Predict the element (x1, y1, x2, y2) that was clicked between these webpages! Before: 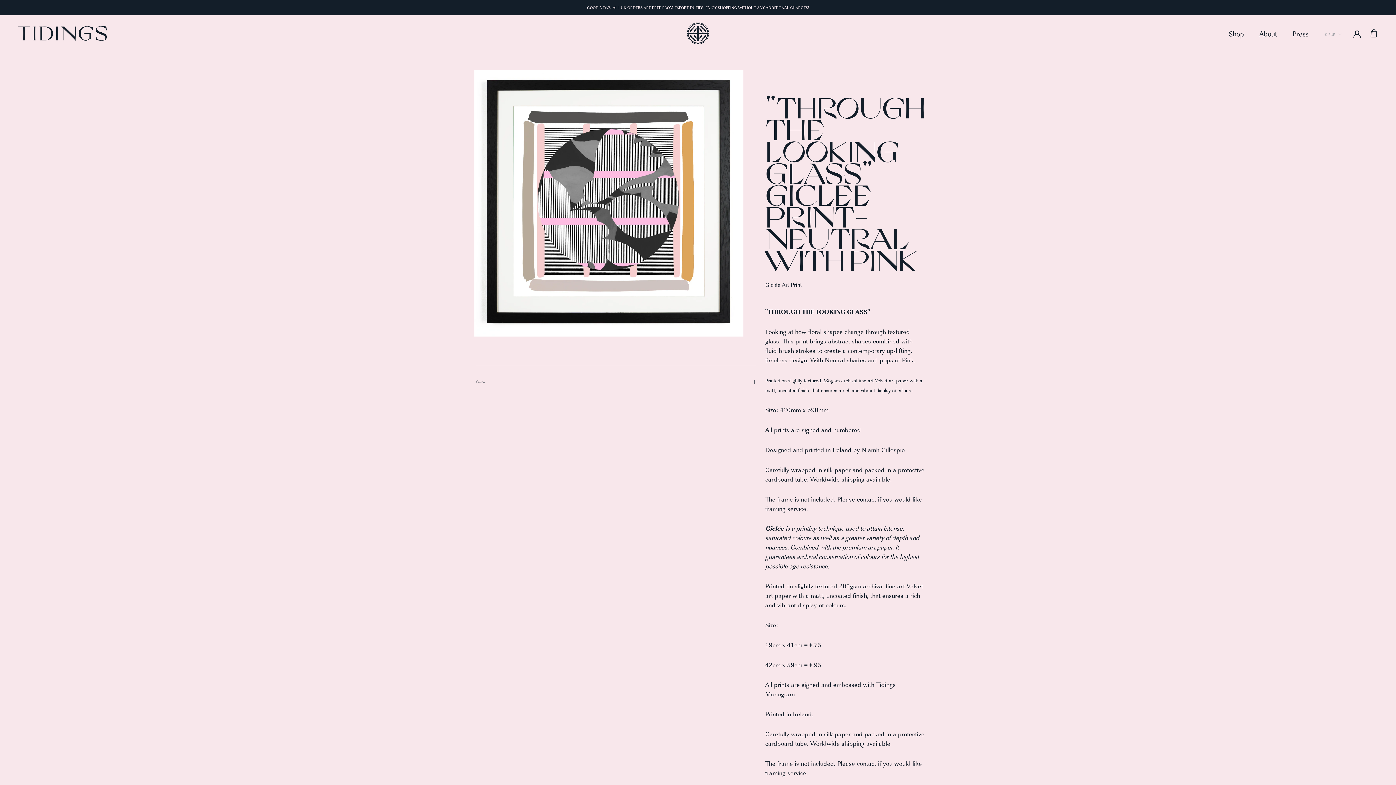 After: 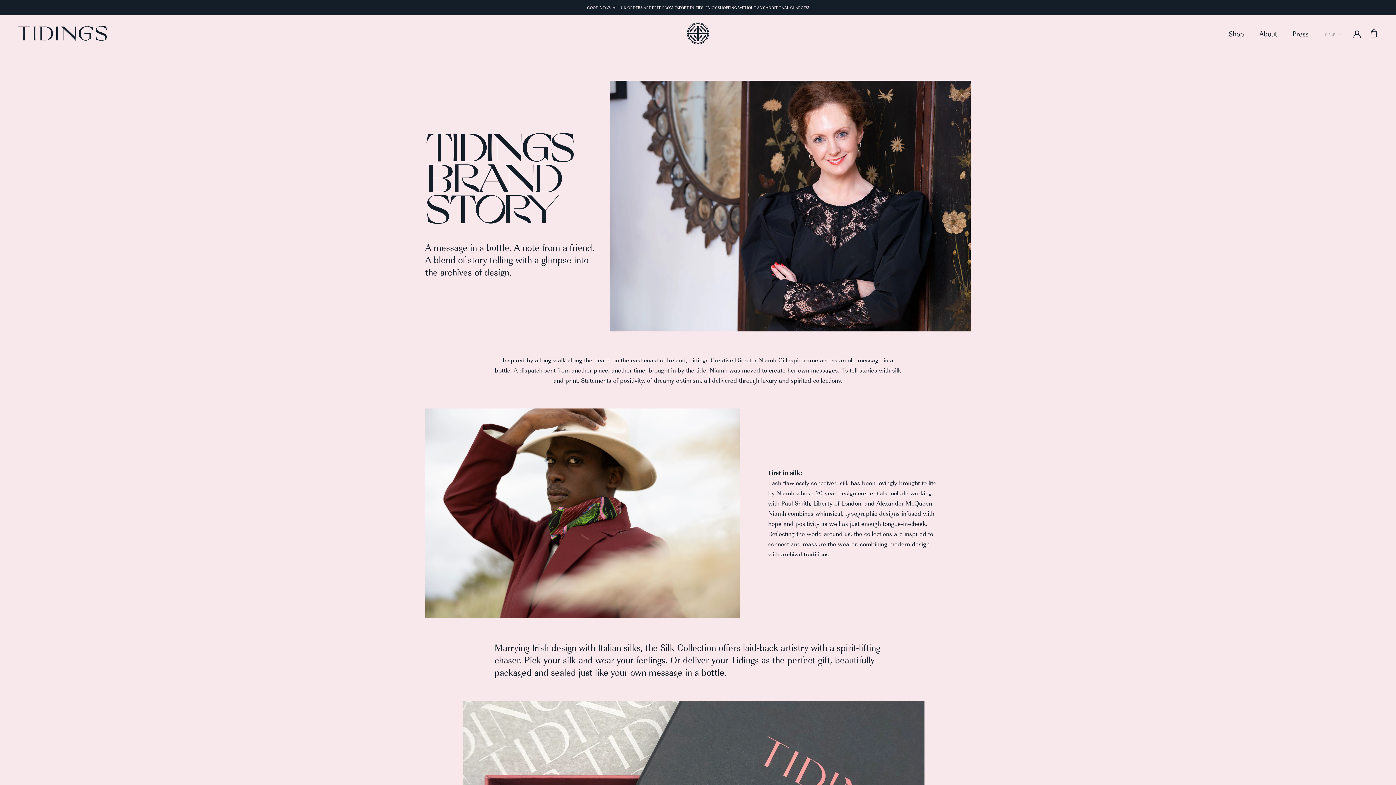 Action: label: About bbox: (1259, 28, 1277, 38)